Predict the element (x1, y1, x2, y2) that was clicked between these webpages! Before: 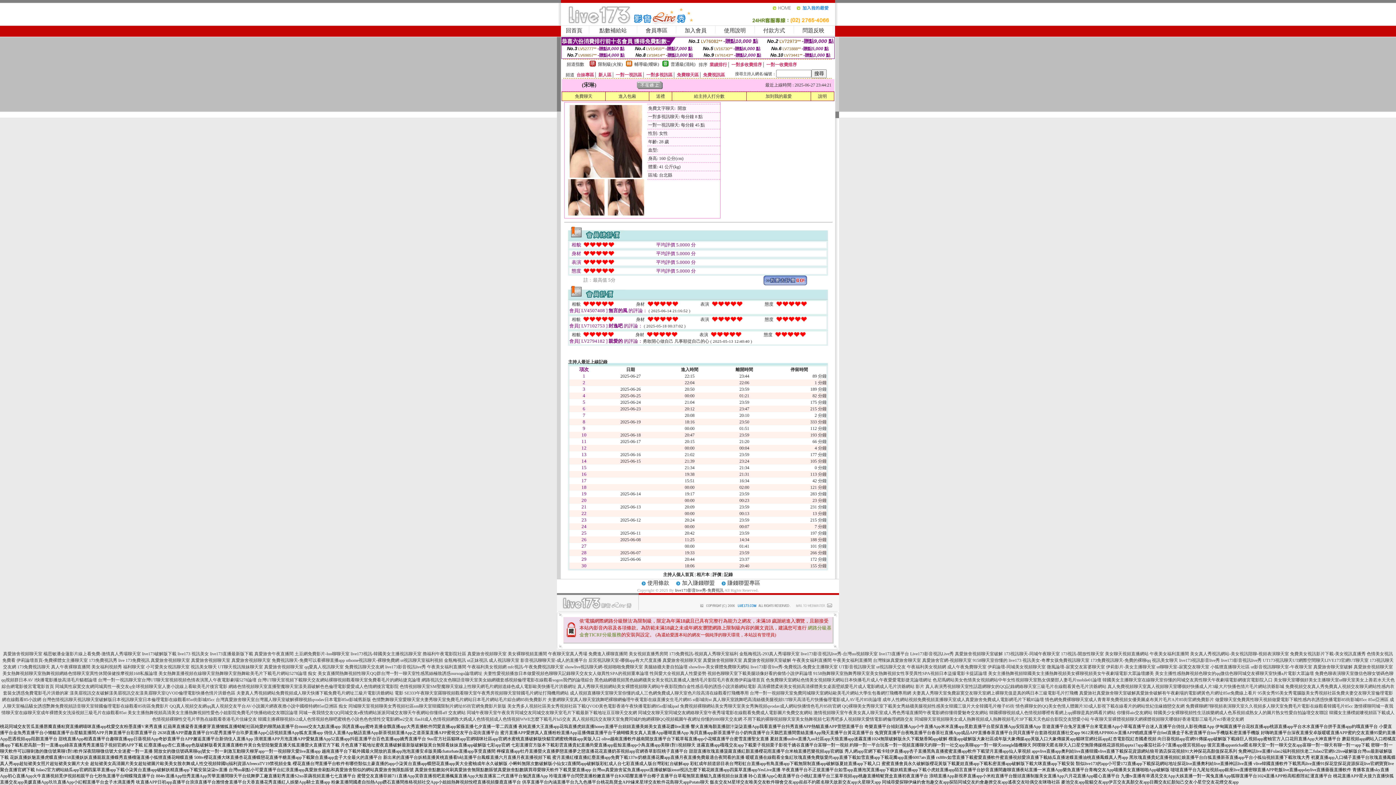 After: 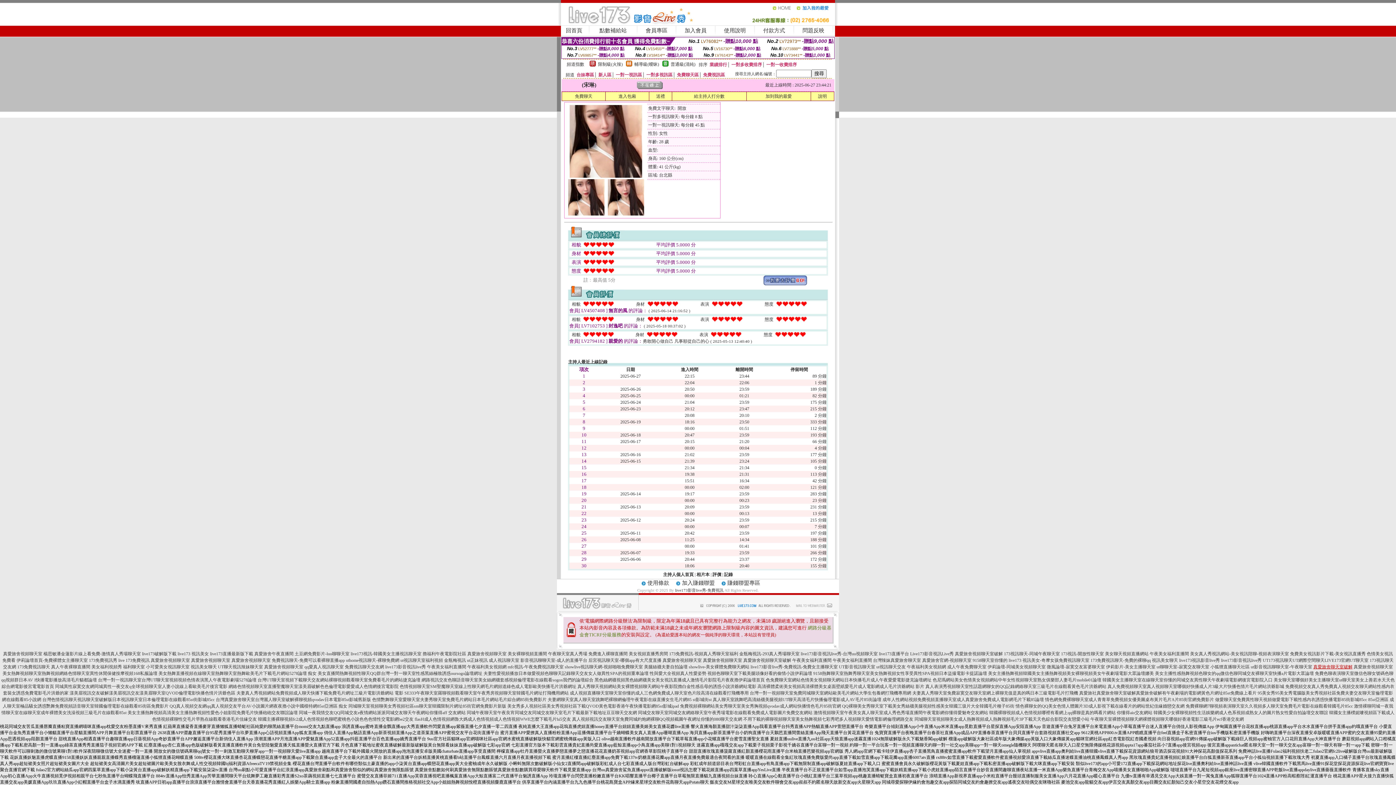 Action: bbox: (1313, 664, 1352, 669) label: 真愛旅舍聊天室破解